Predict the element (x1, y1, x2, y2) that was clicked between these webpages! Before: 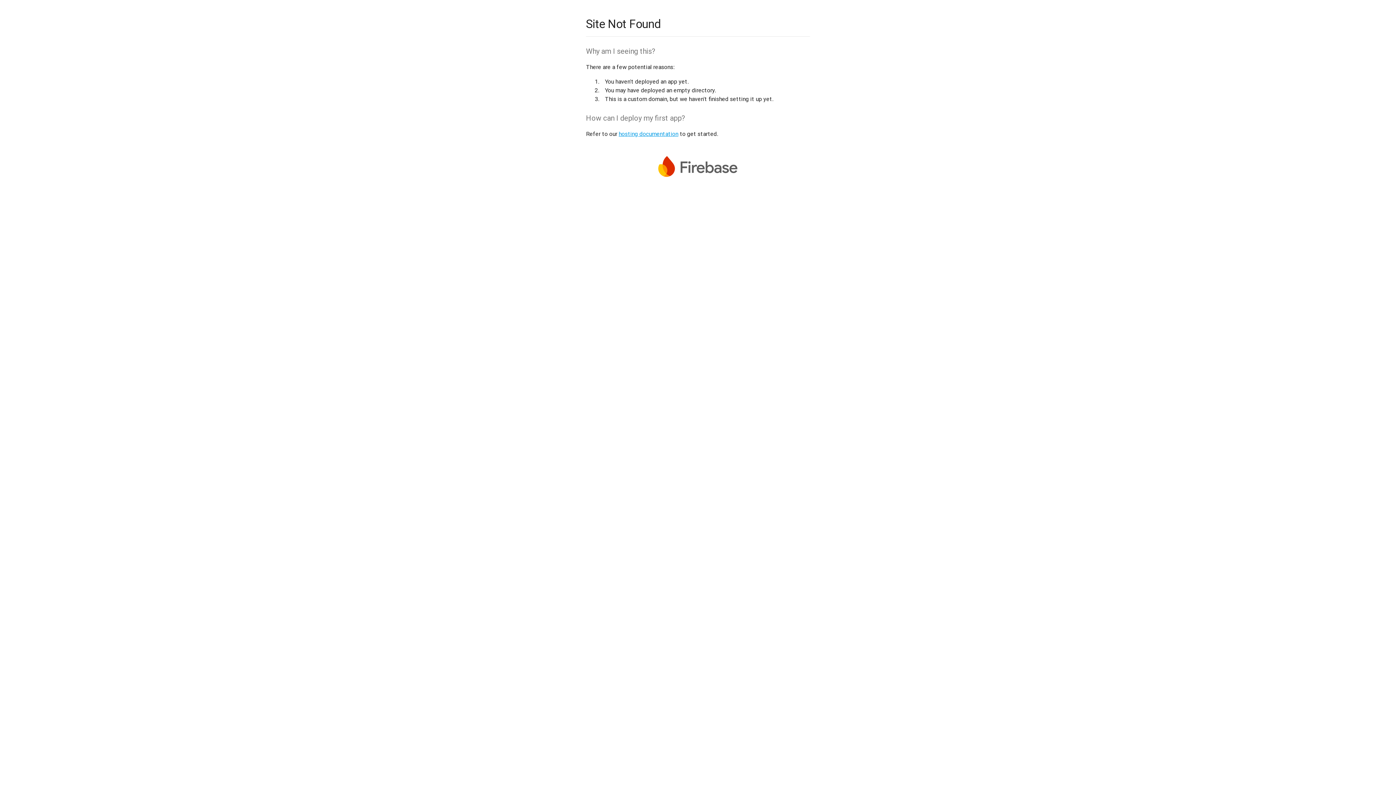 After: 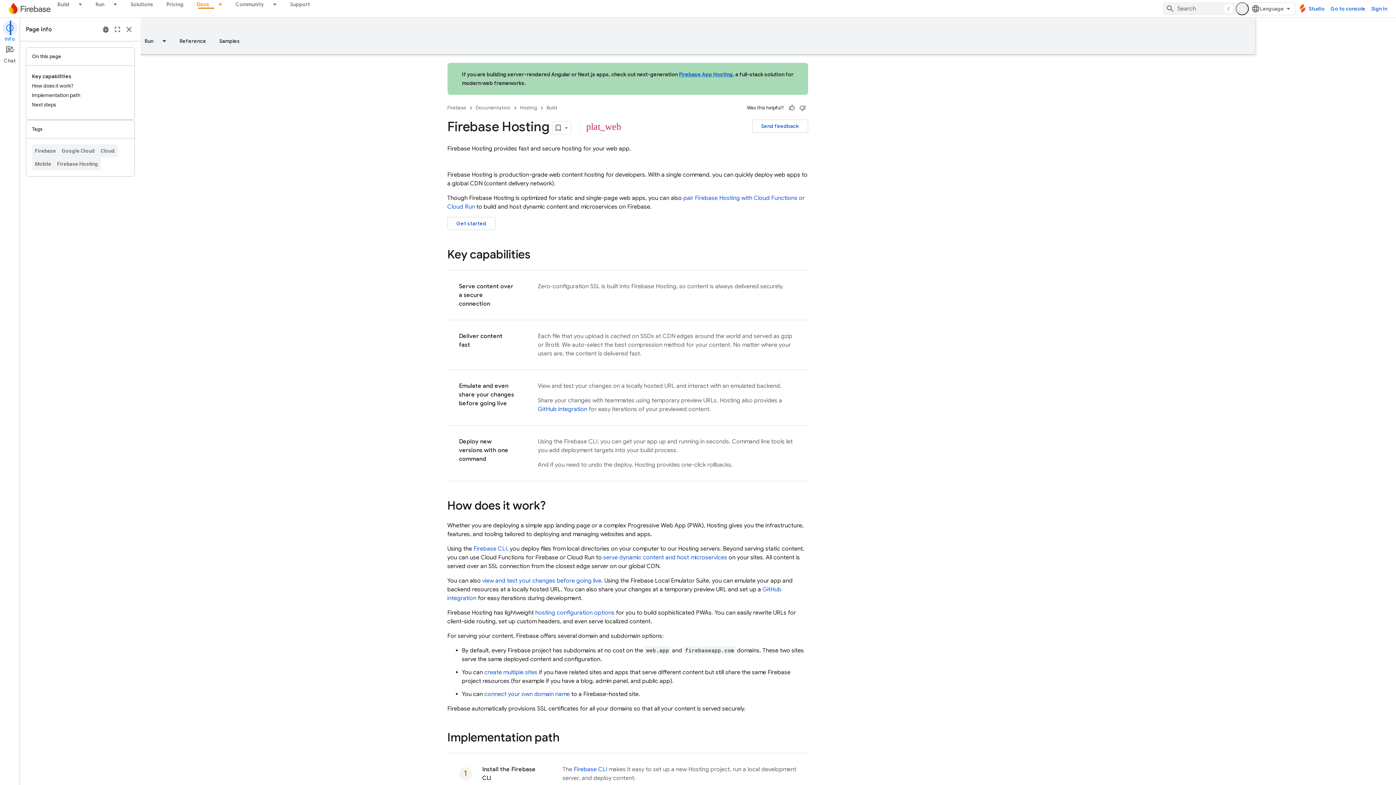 Action: label: hosting documentation bbox: (618, 130, 678, 137)